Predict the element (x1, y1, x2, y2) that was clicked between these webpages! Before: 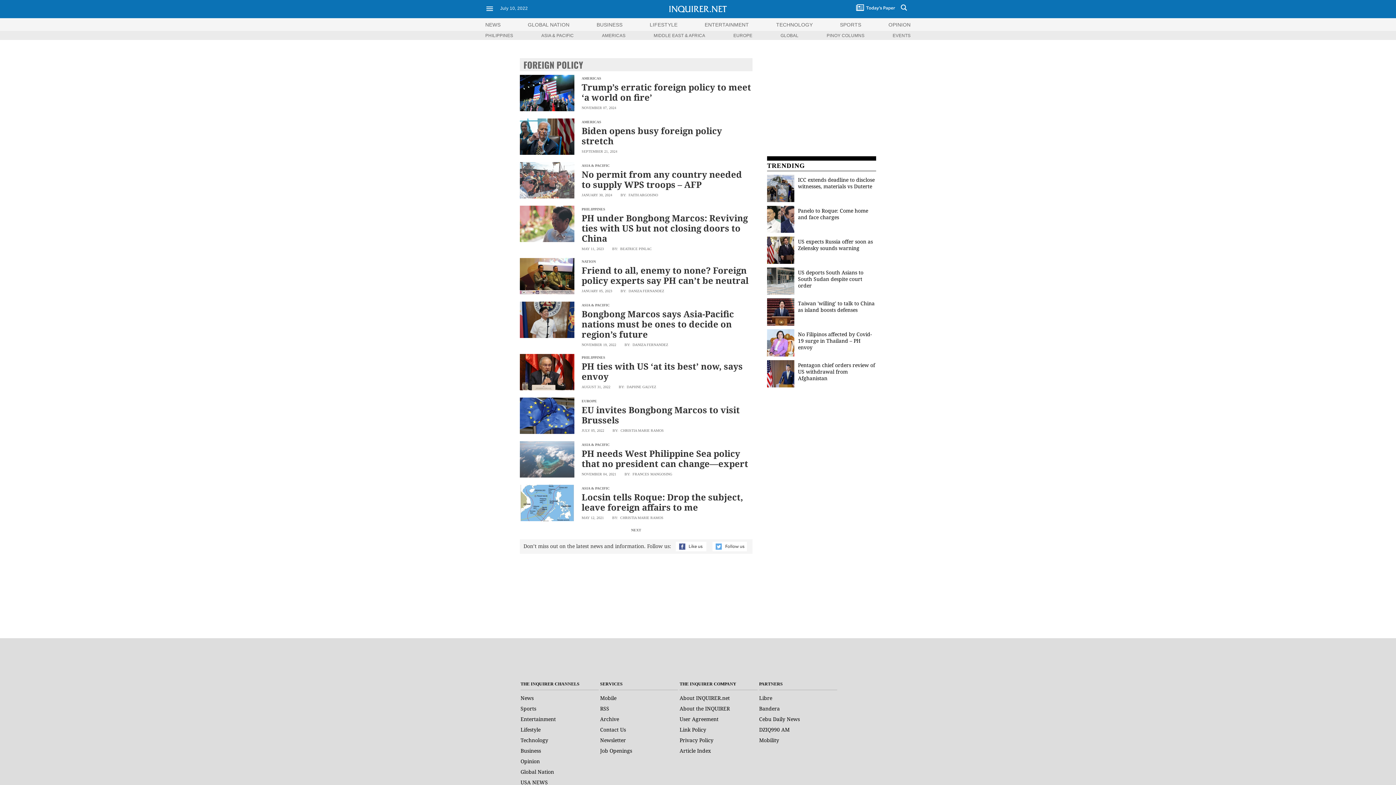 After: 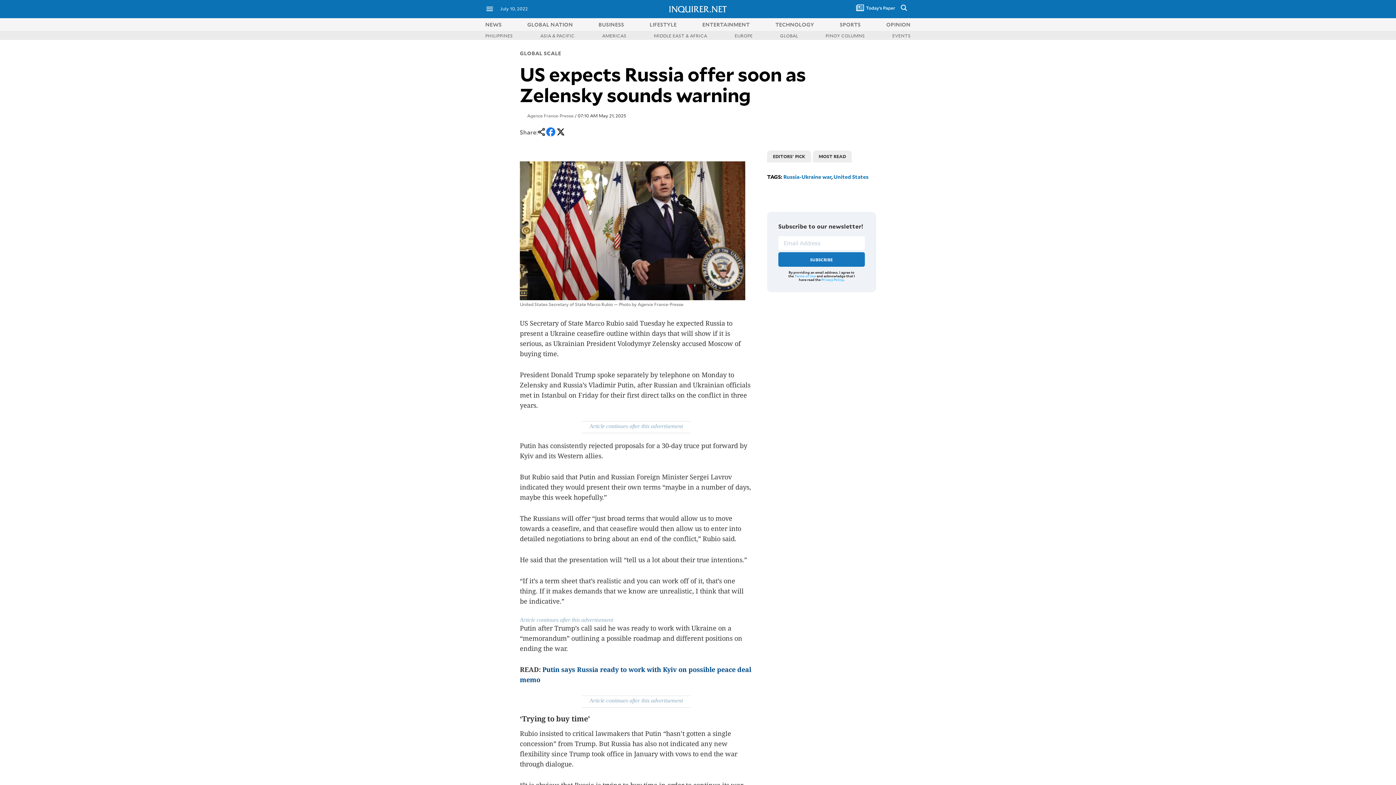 Action: label: US expects Russia offer soon as Zelensky sounds warning bbox: (798, 238, 873, 251)